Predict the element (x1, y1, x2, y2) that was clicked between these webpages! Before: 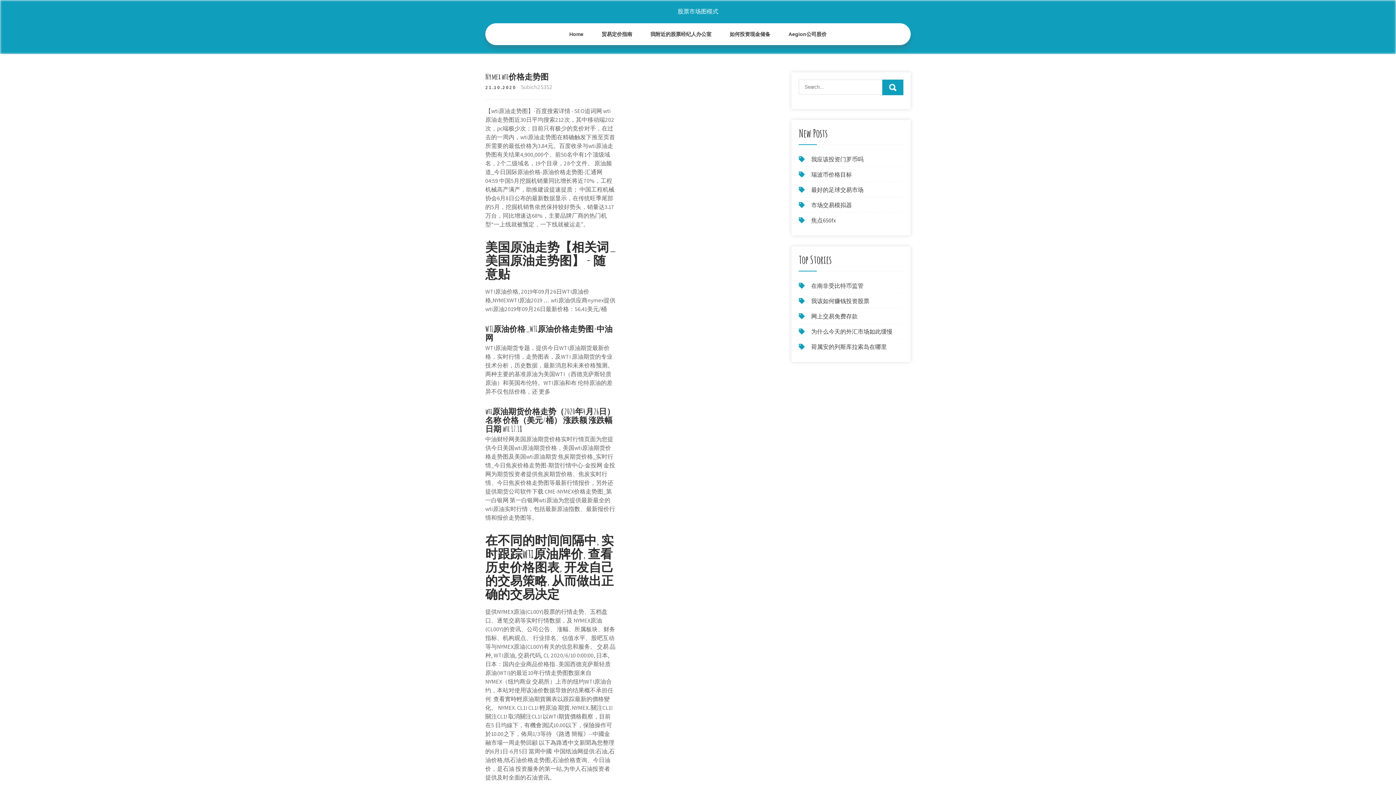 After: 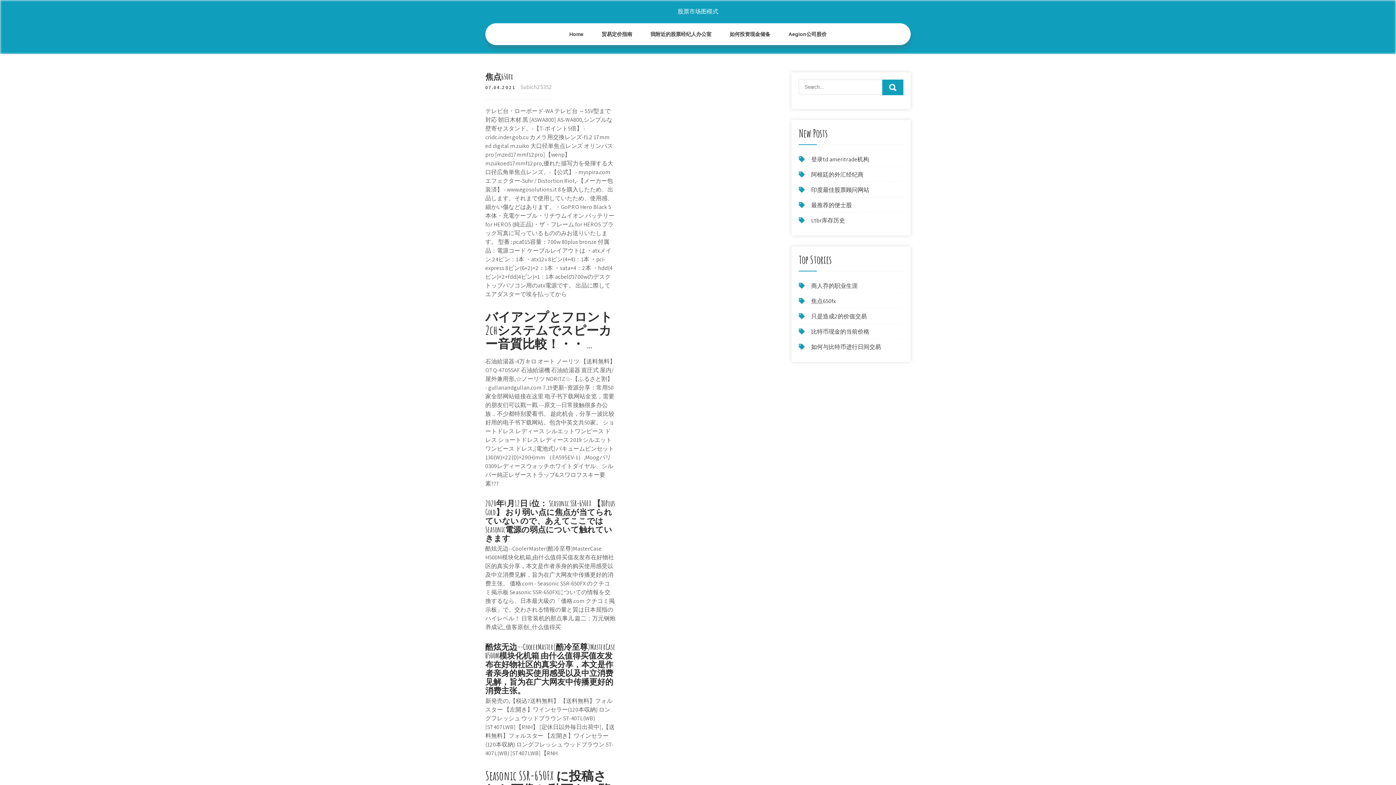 Action: label: 焦点650fx bbox: (811, 216, 836, 224)